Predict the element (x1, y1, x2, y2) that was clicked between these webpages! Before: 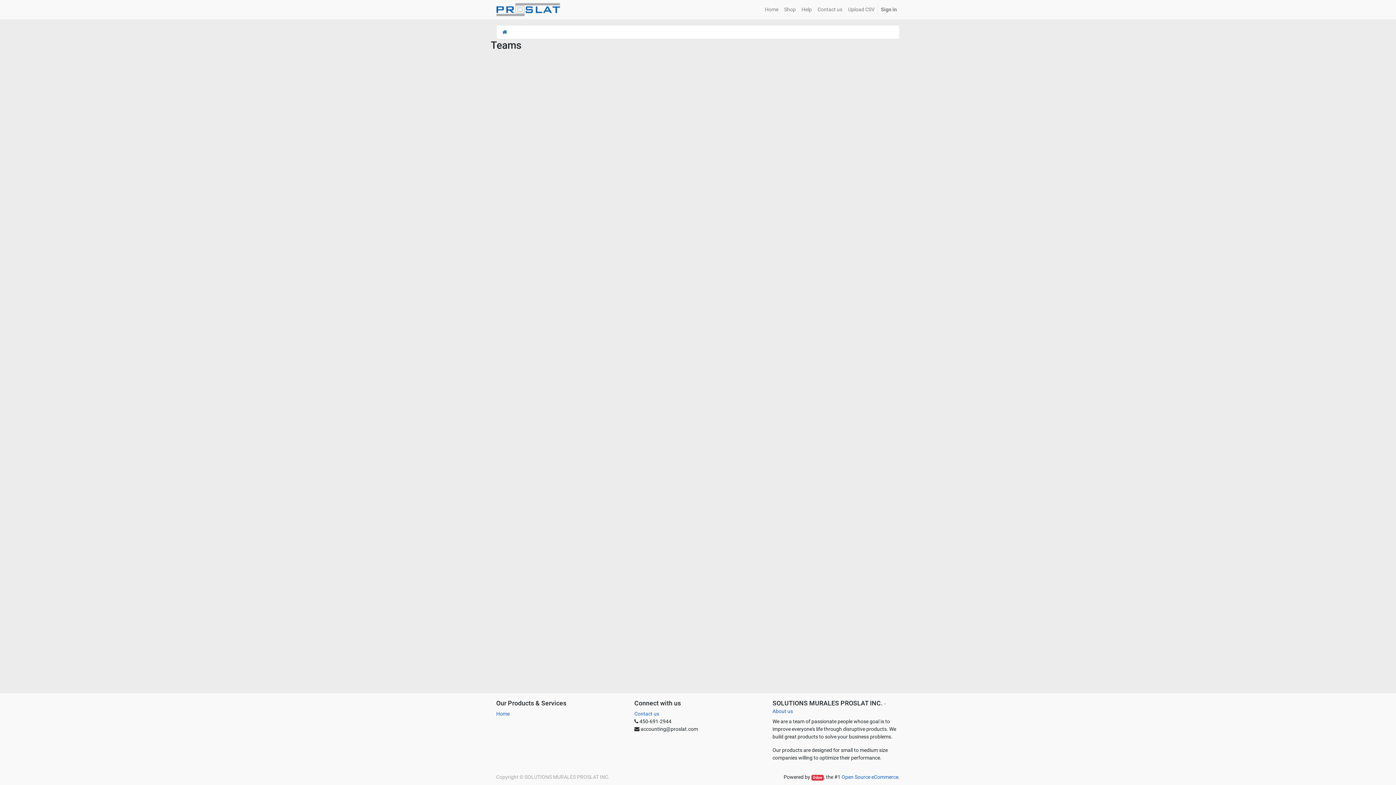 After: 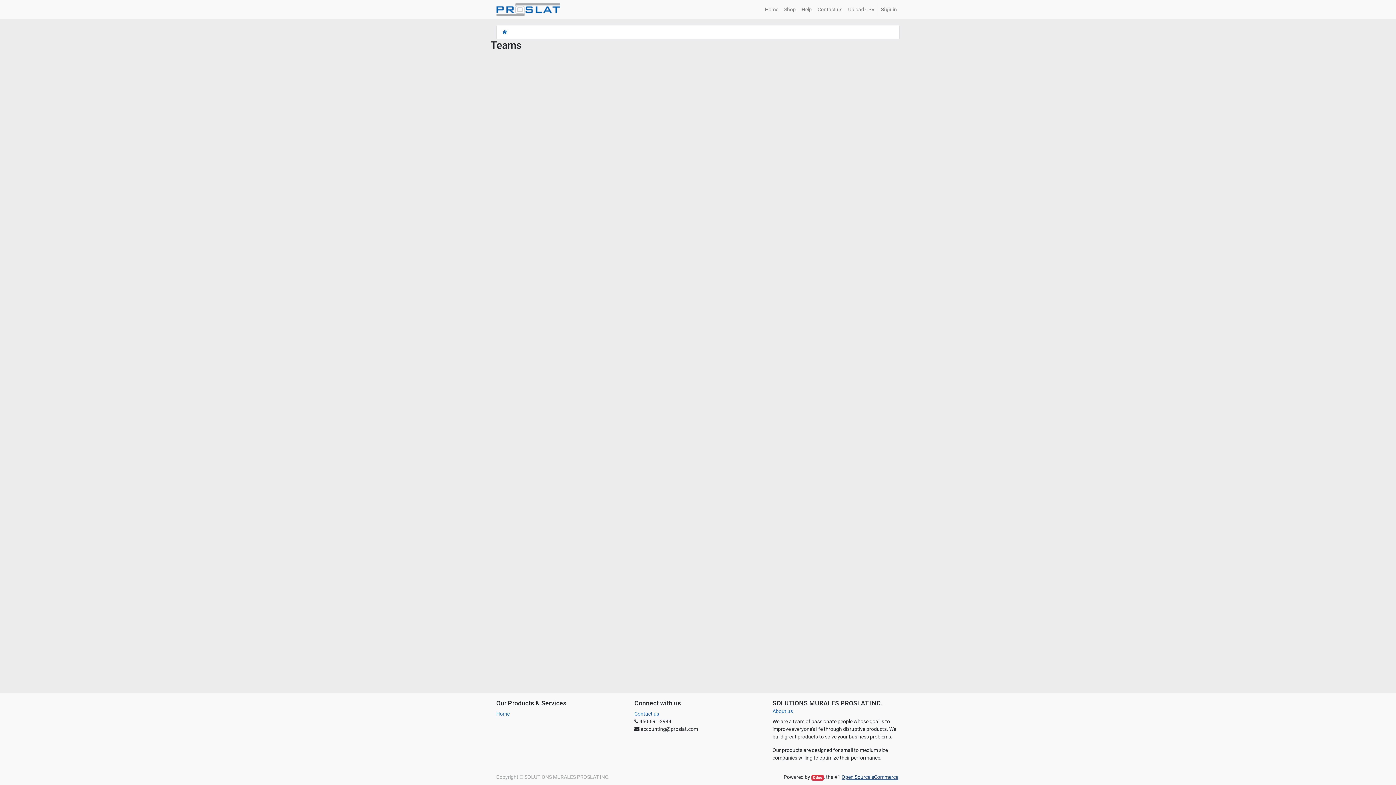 Action: bbox: (841, 774, 898, 780) label: Open Source eCommerce